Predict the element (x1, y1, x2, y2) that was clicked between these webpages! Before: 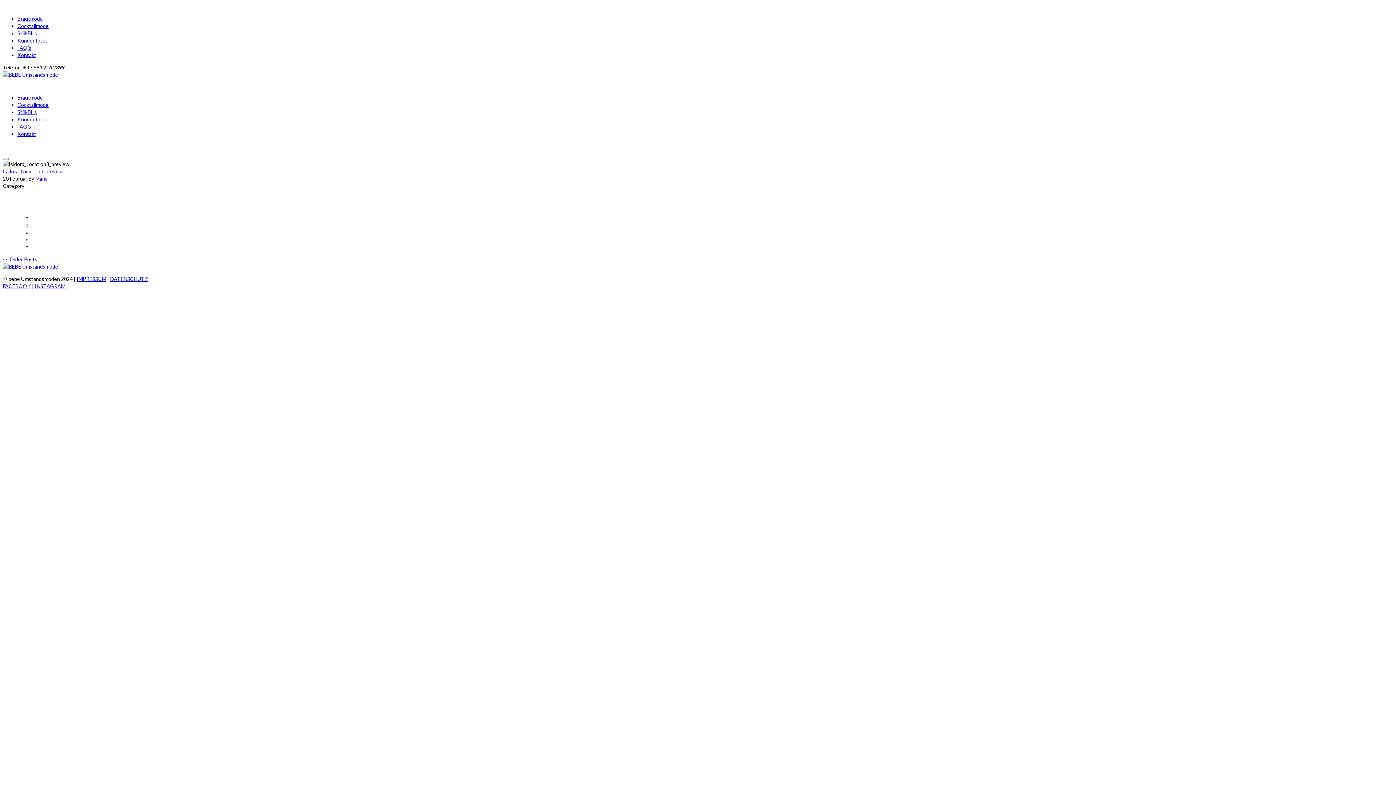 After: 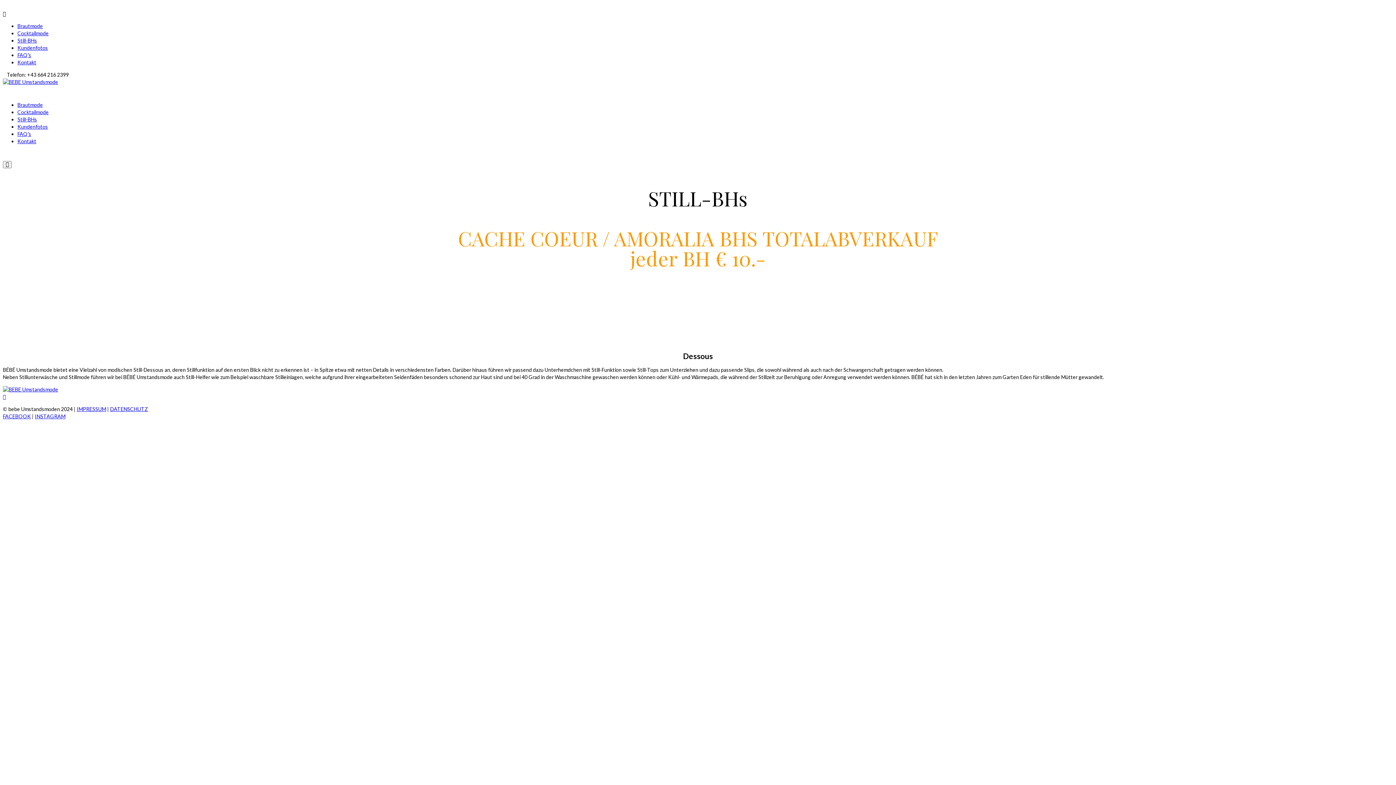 Action: bbox: (17, 30, 37, 36) label: Still-BHs